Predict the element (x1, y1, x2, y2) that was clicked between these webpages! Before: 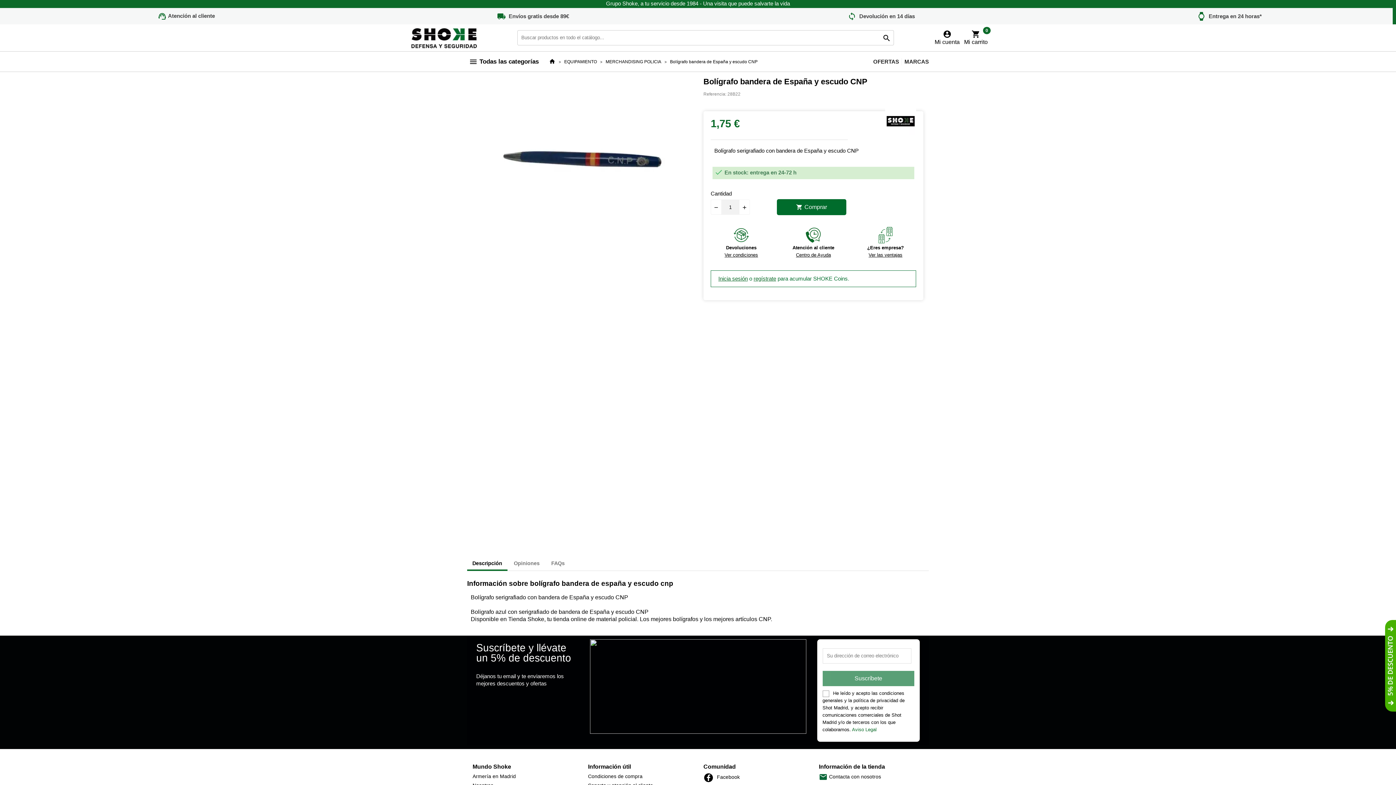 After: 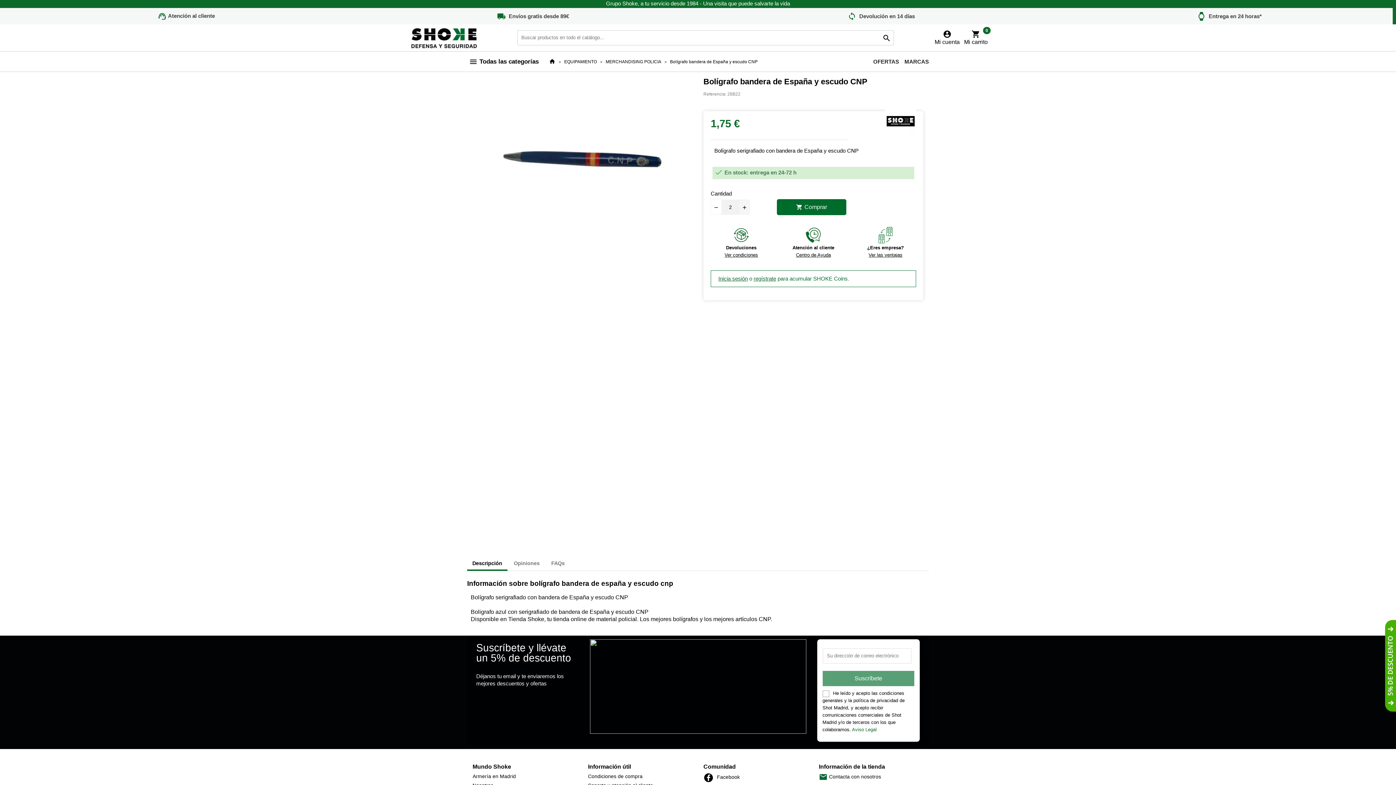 Action: bbox: (739, 199, 750, 214)